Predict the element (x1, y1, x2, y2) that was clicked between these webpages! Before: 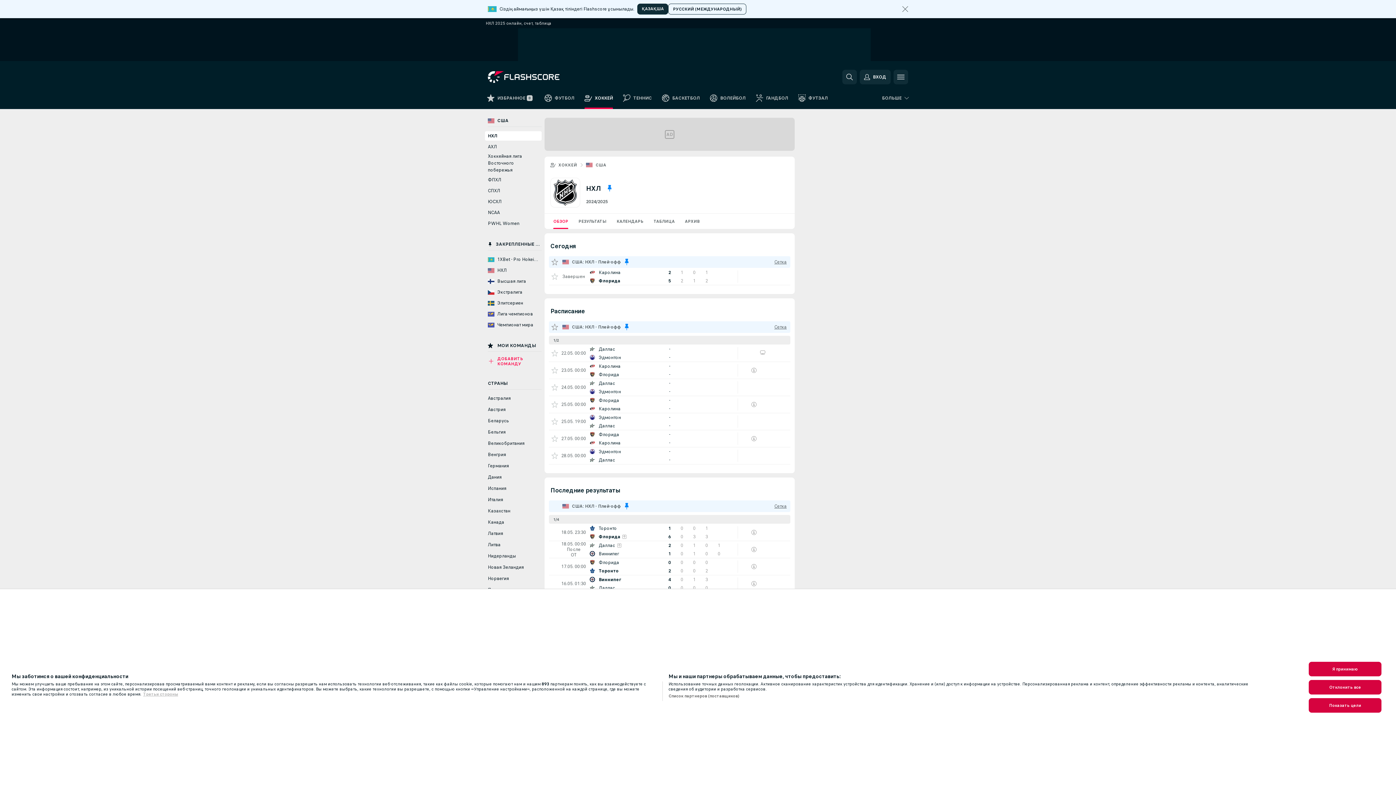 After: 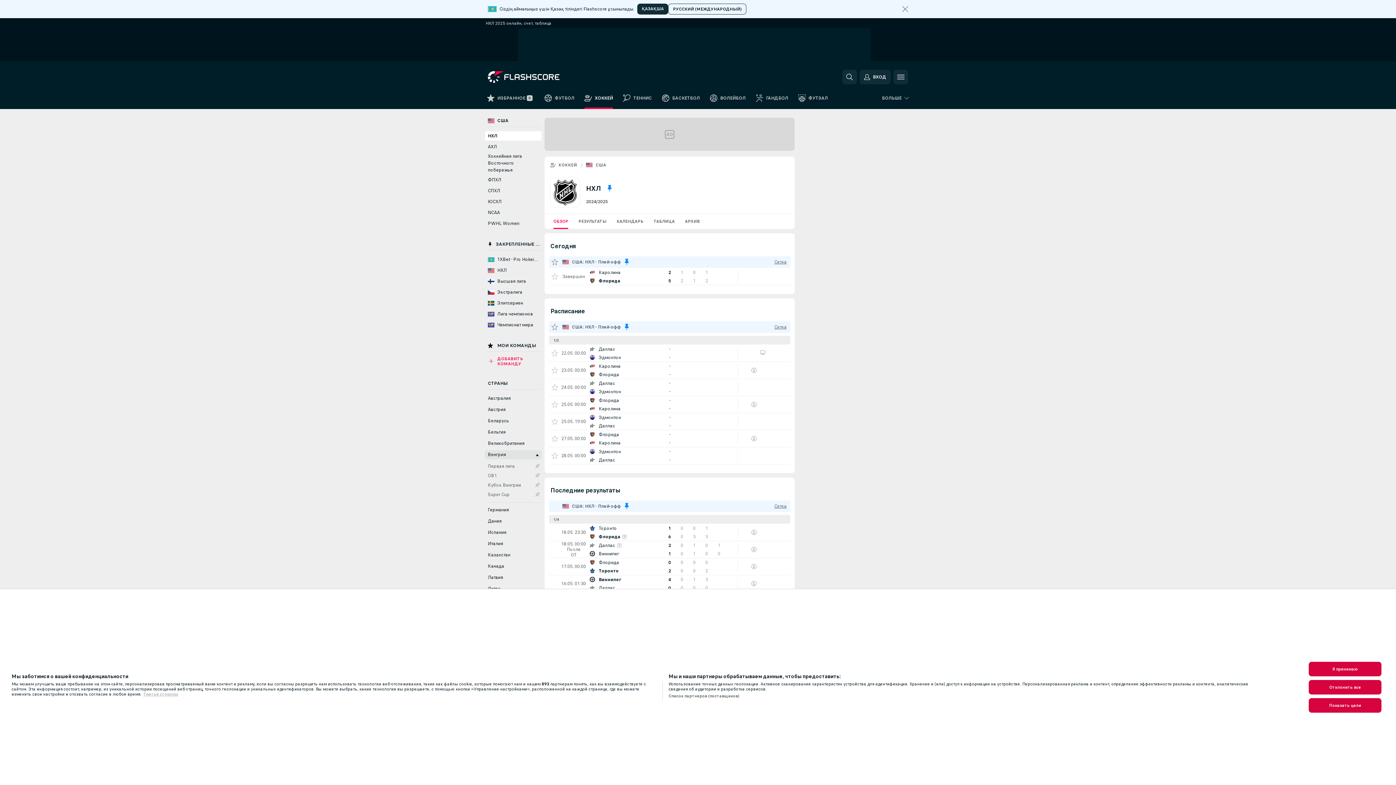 Action: label: Венгрия bbox: (485, 450, 541, 459)